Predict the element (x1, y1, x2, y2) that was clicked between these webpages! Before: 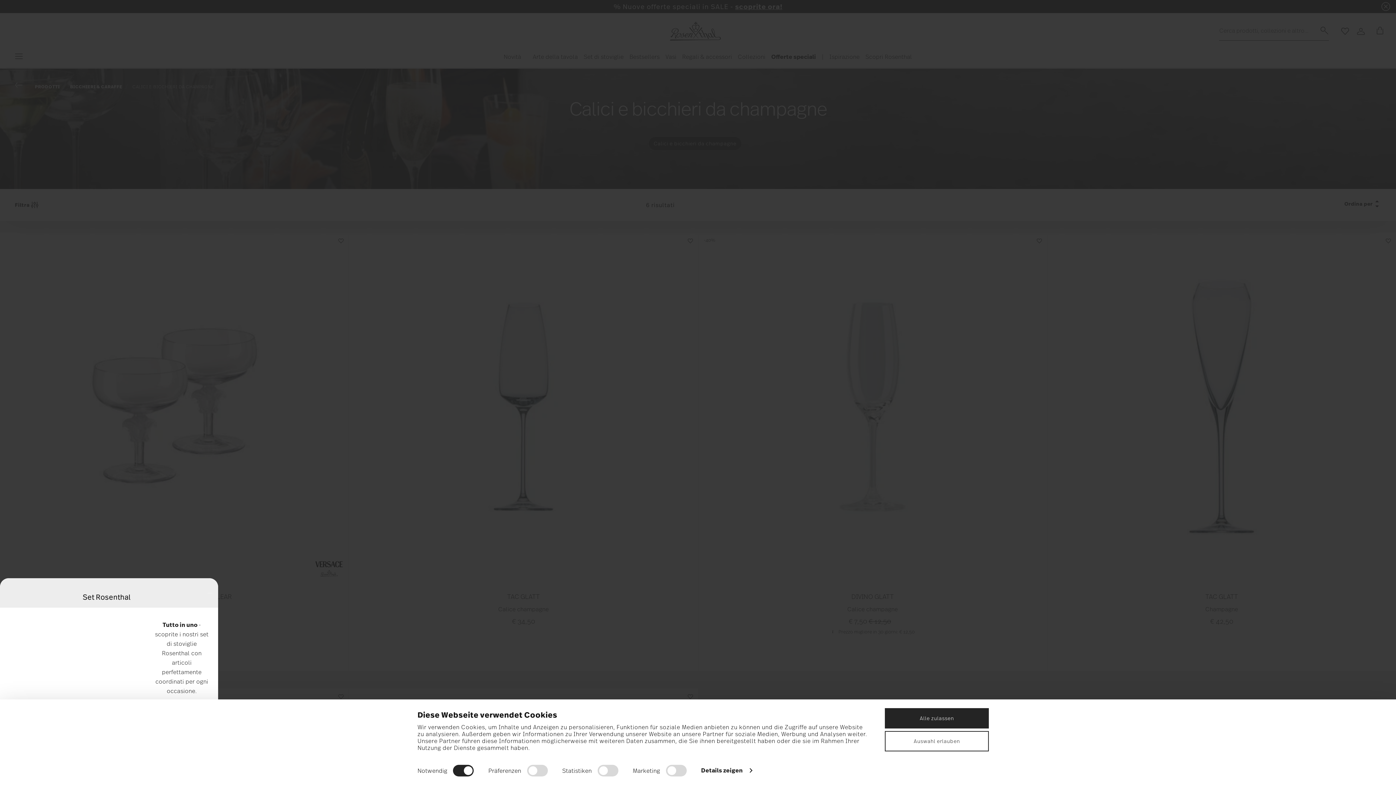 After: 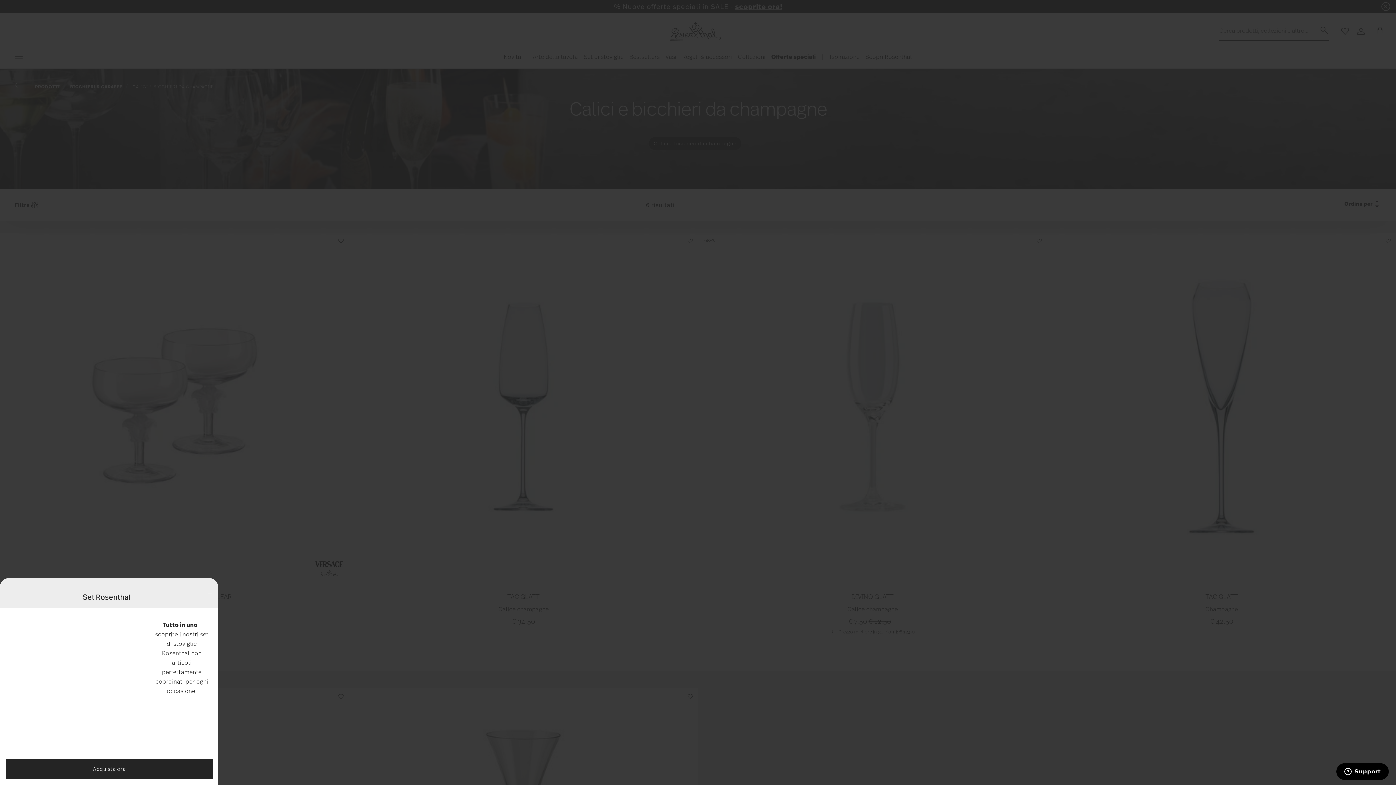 Action: bbox: (885, 708, 989, 728) label: Alle zulassen